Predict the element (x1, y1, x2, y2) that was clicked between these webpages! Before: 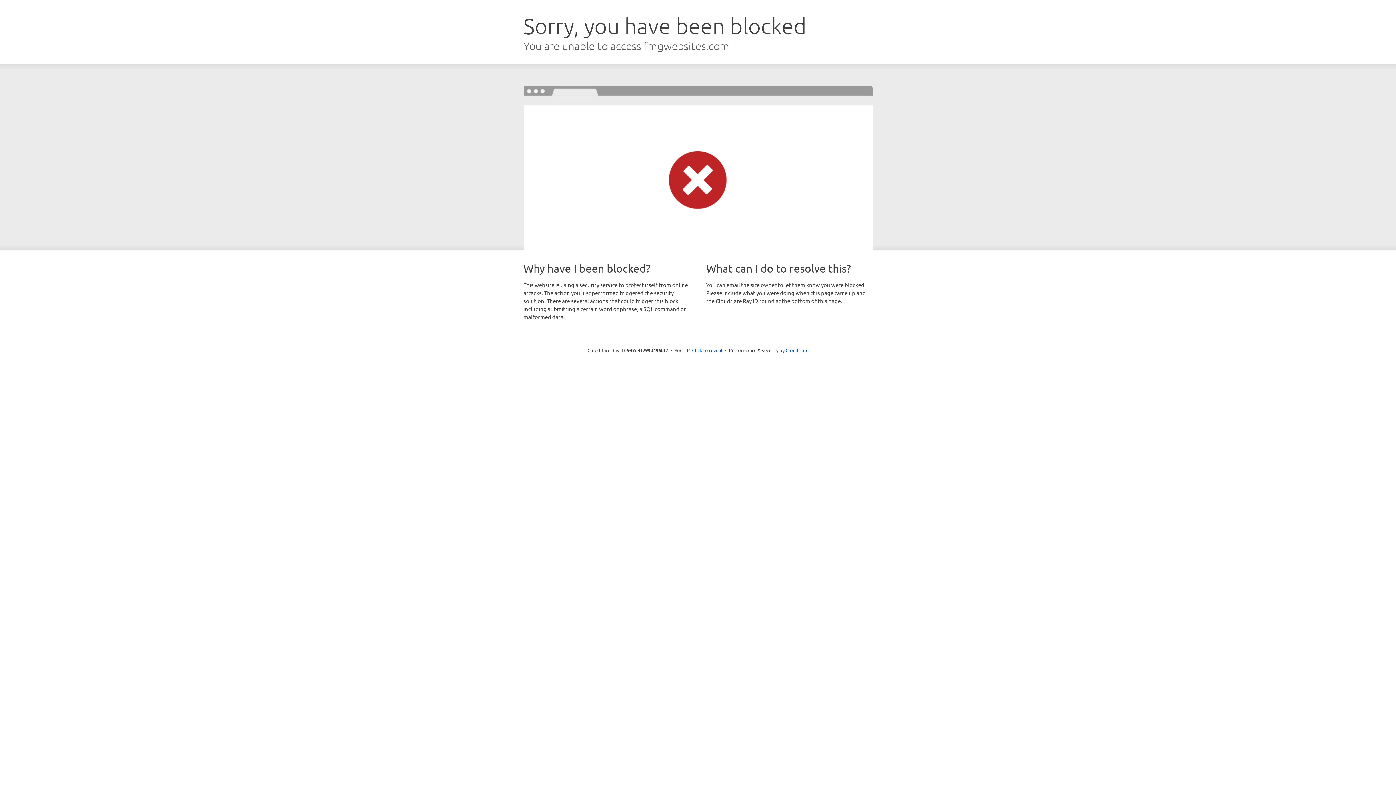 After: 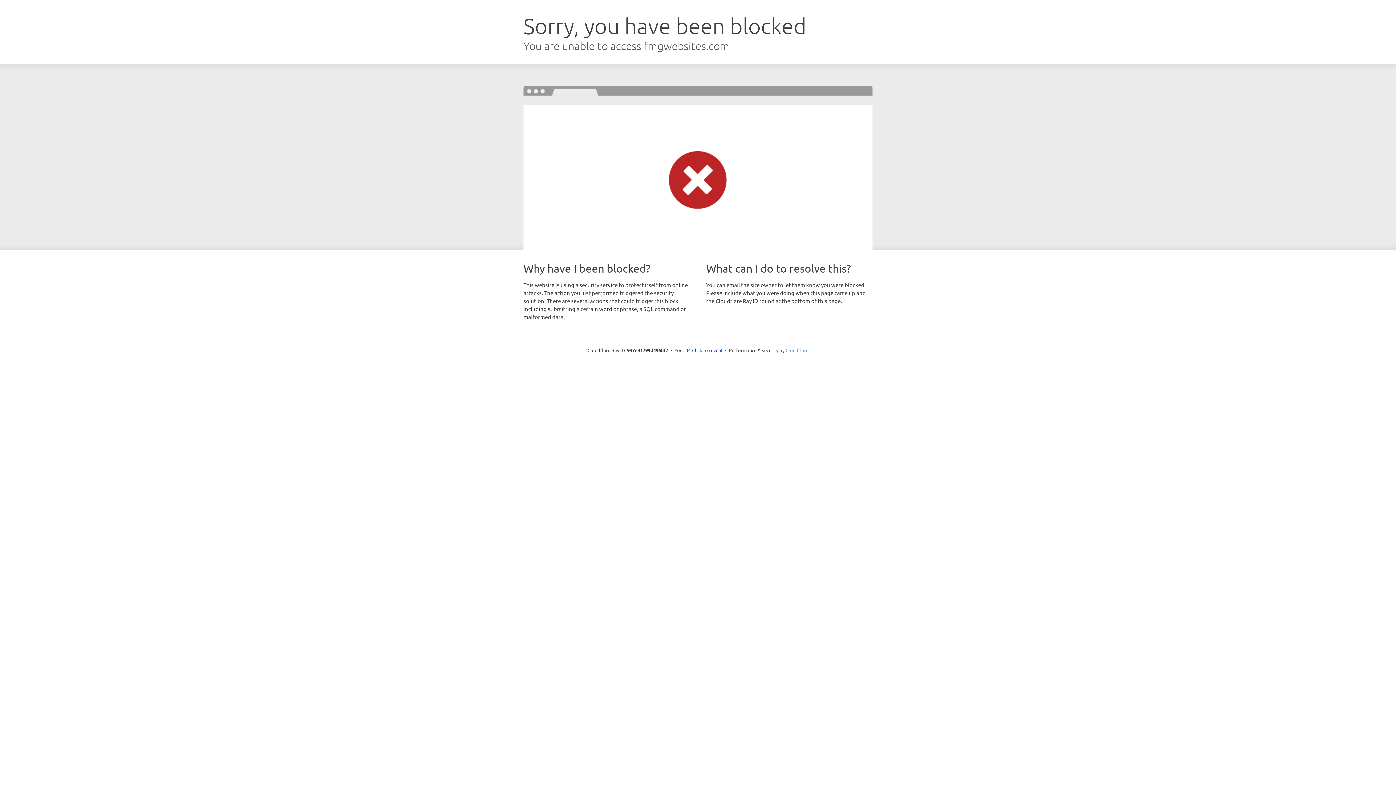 Action: bbox: (785, 347, 808, 353) label: Cloudflare